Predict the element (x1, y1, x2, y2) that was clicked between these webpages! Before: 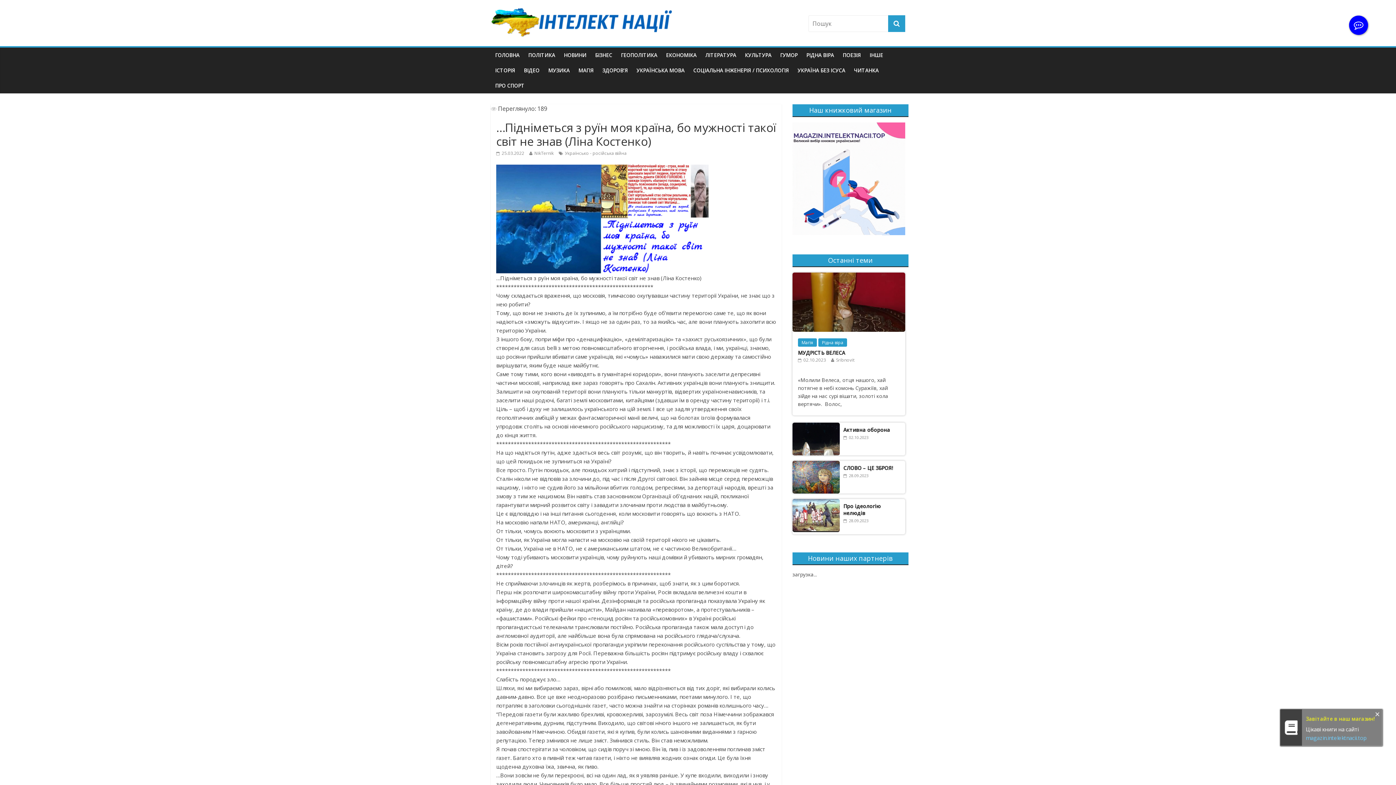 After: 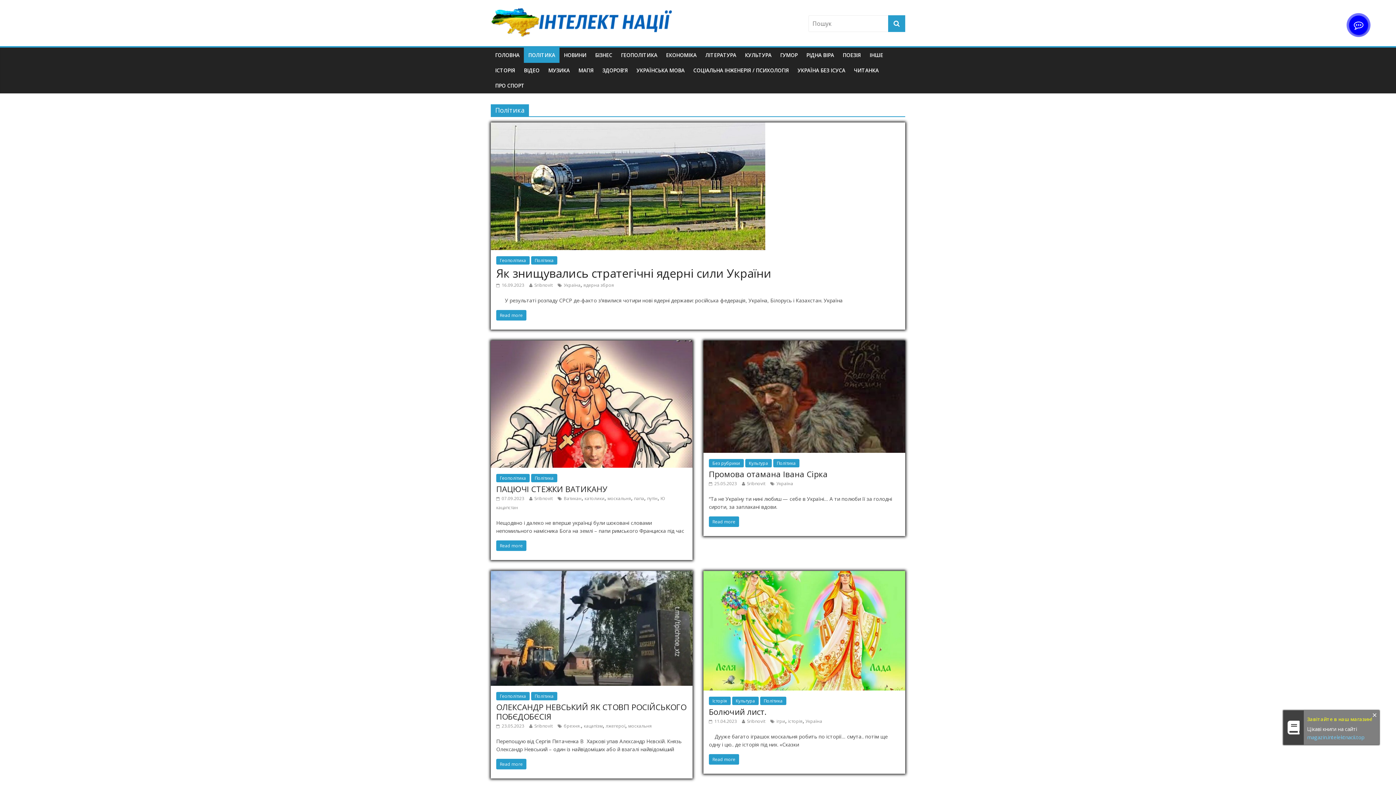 Action: label: ПОЛІТИКА bbox: (524, 47, 559, 62)